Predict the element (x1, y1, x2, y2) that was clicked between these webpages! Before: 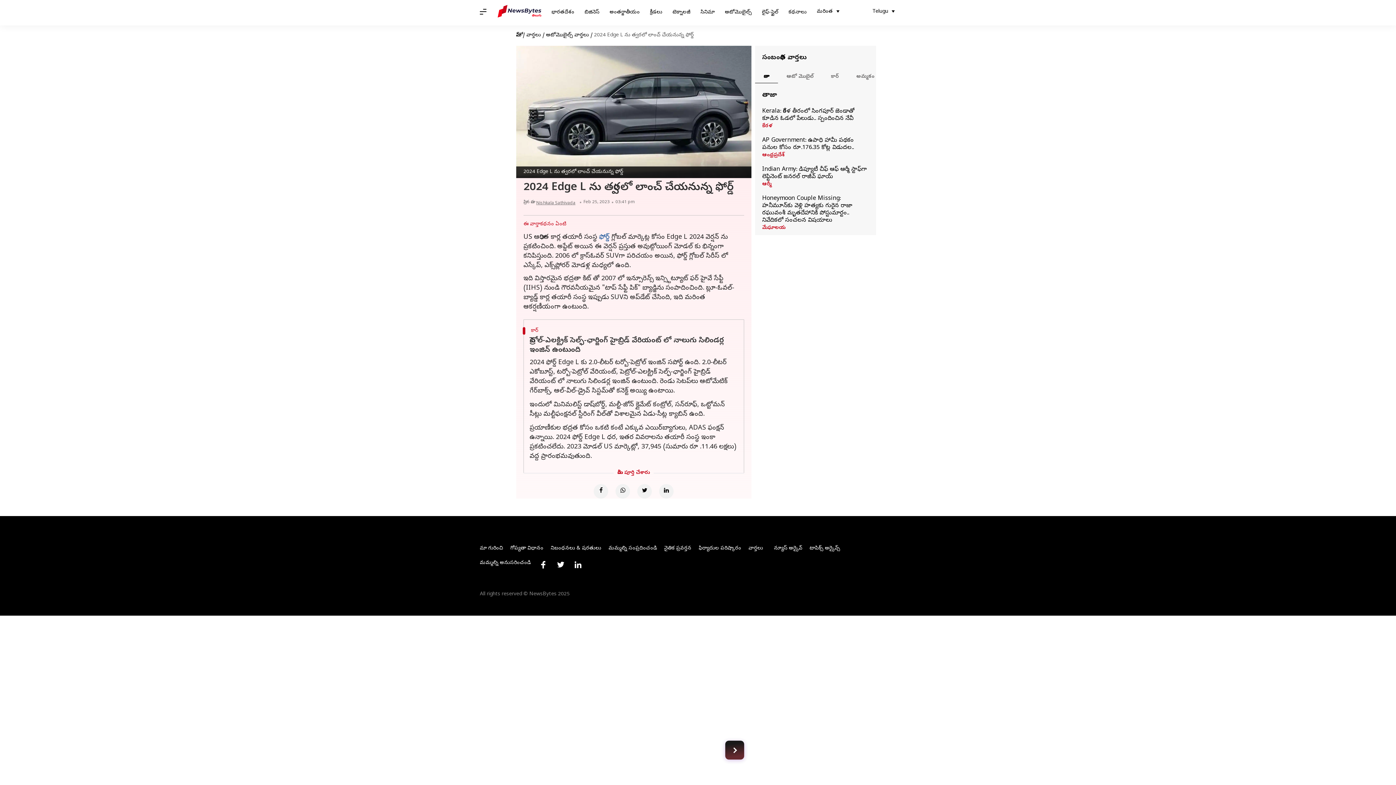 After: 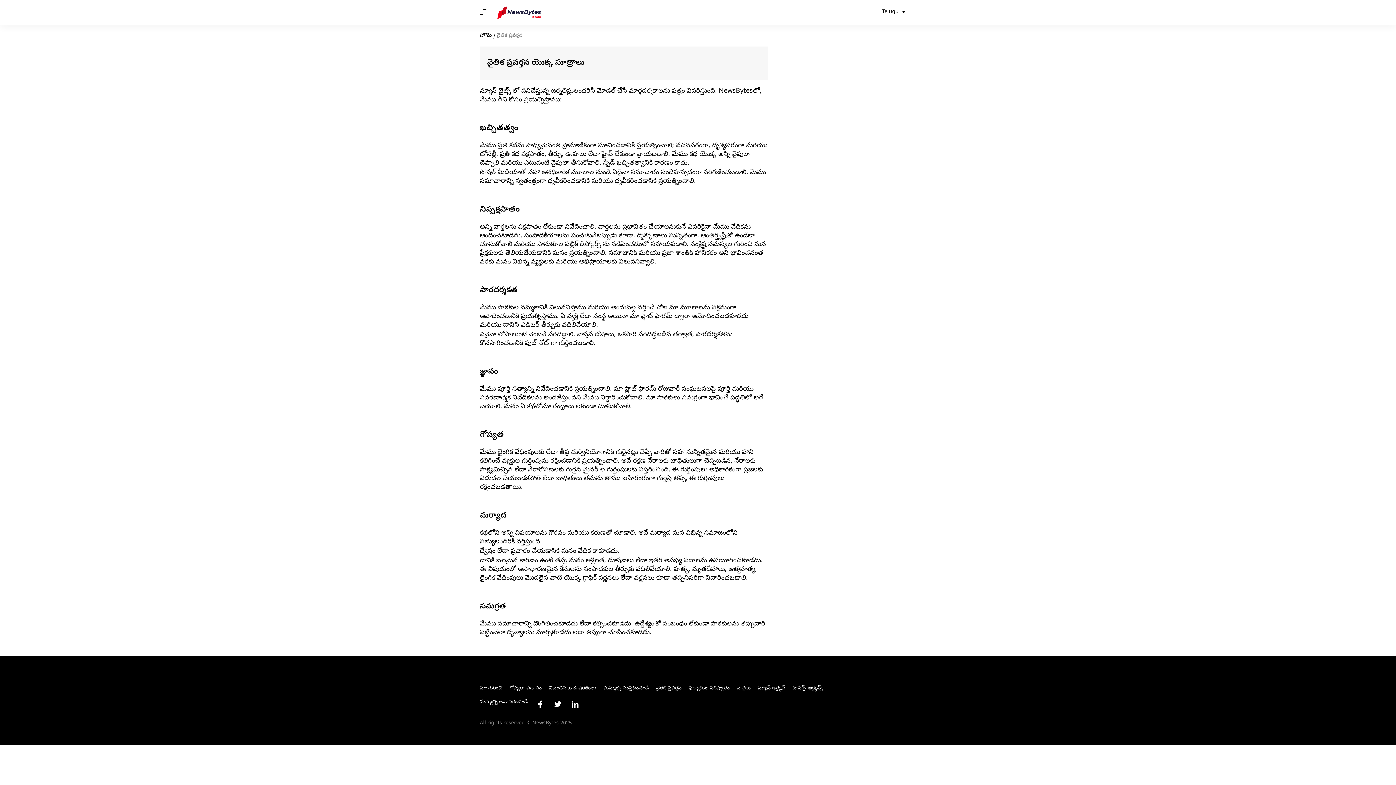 Action: bbox: (660, 545, 695, 552) label: నైతిక ప్రవర్తన